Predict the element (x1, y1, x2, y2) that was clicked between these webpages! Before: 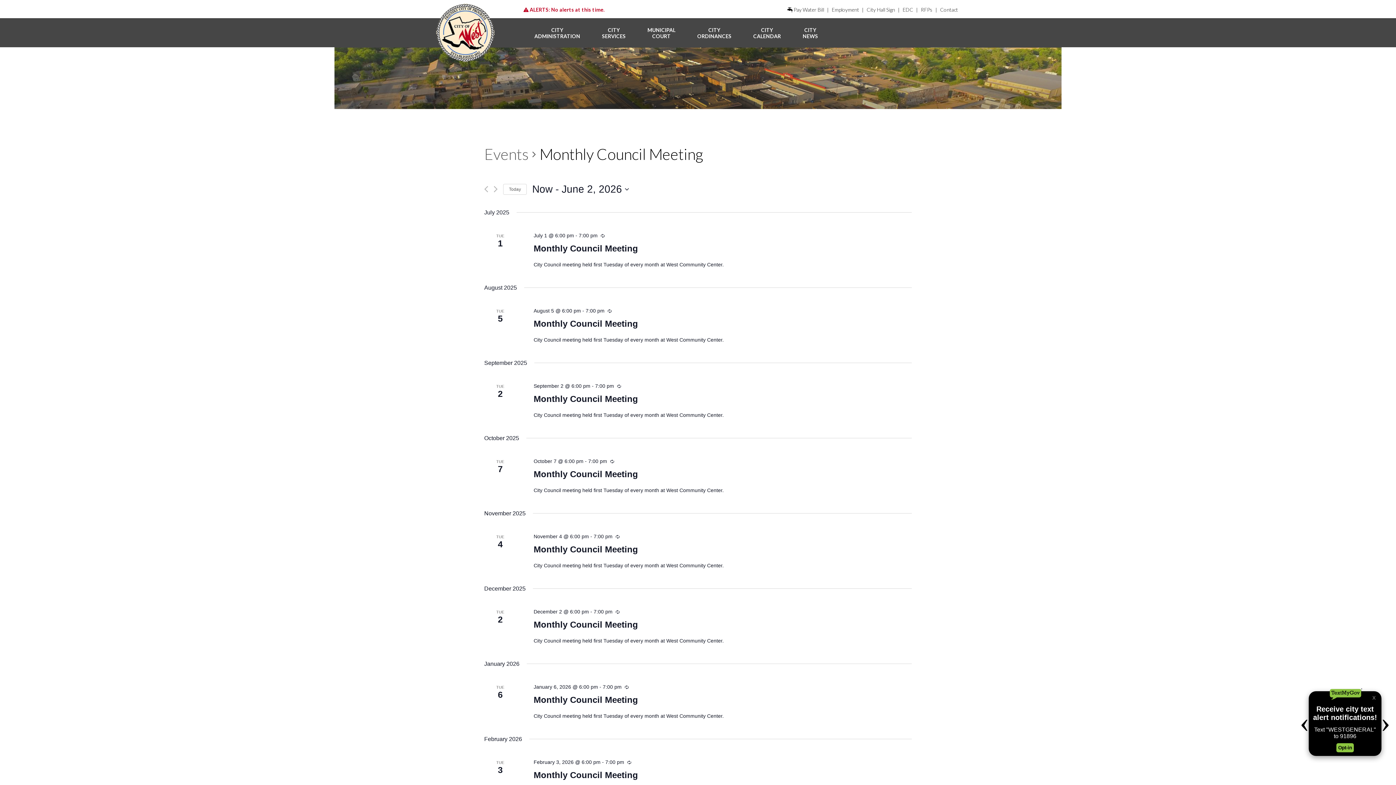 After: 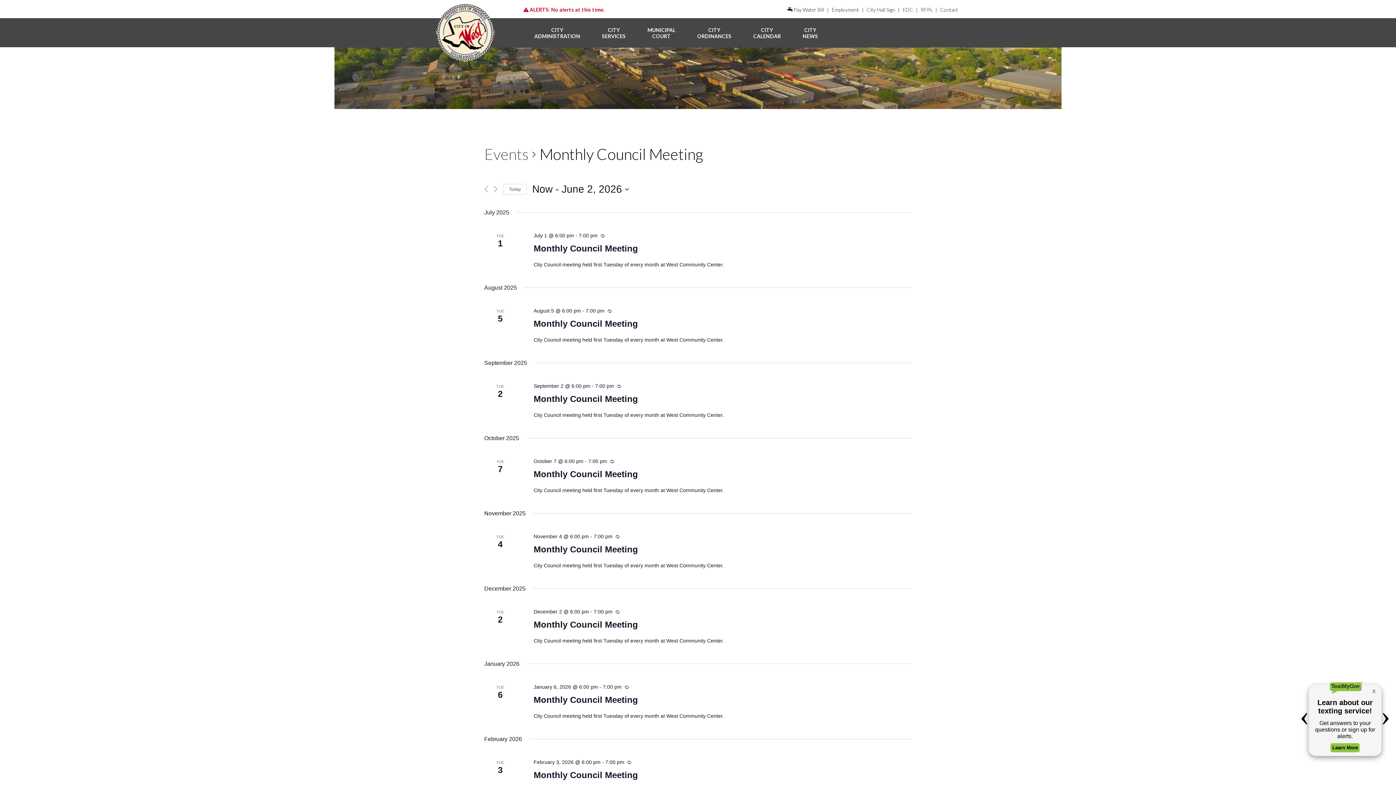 Action: bbox: (610, 459, 614, 464)